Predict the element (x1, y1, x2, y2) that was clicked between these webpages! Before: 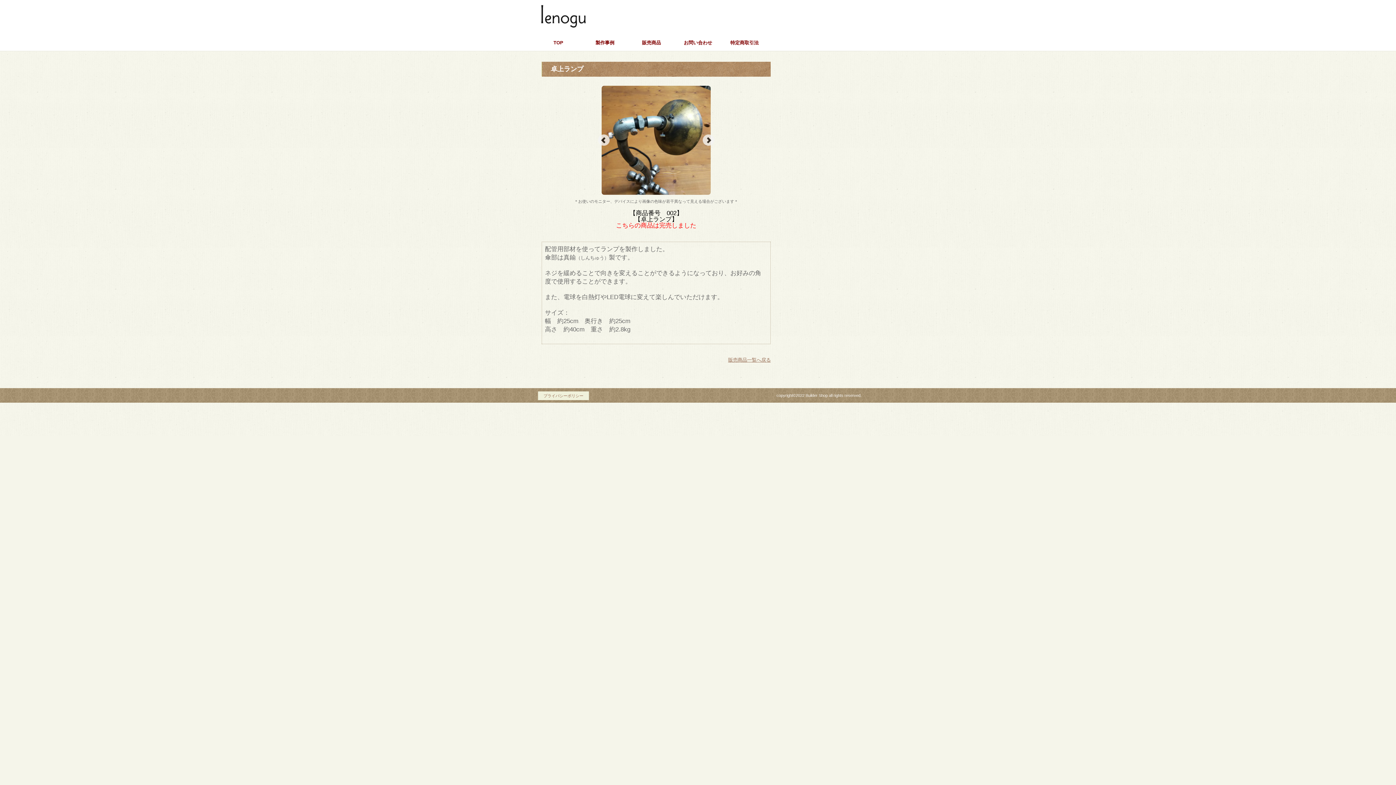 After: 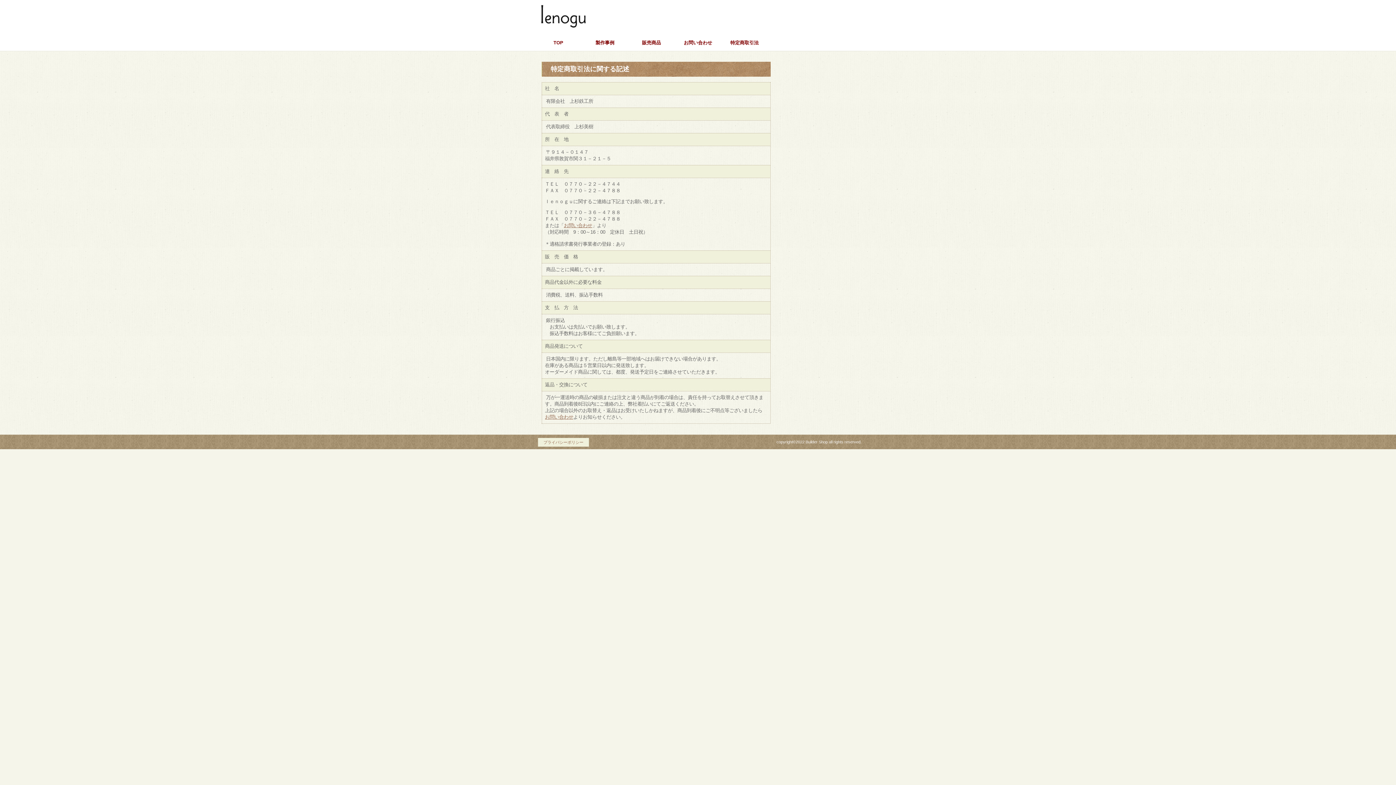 Action: bbox: (721, 32, 768, 58) label: 特定商取引法